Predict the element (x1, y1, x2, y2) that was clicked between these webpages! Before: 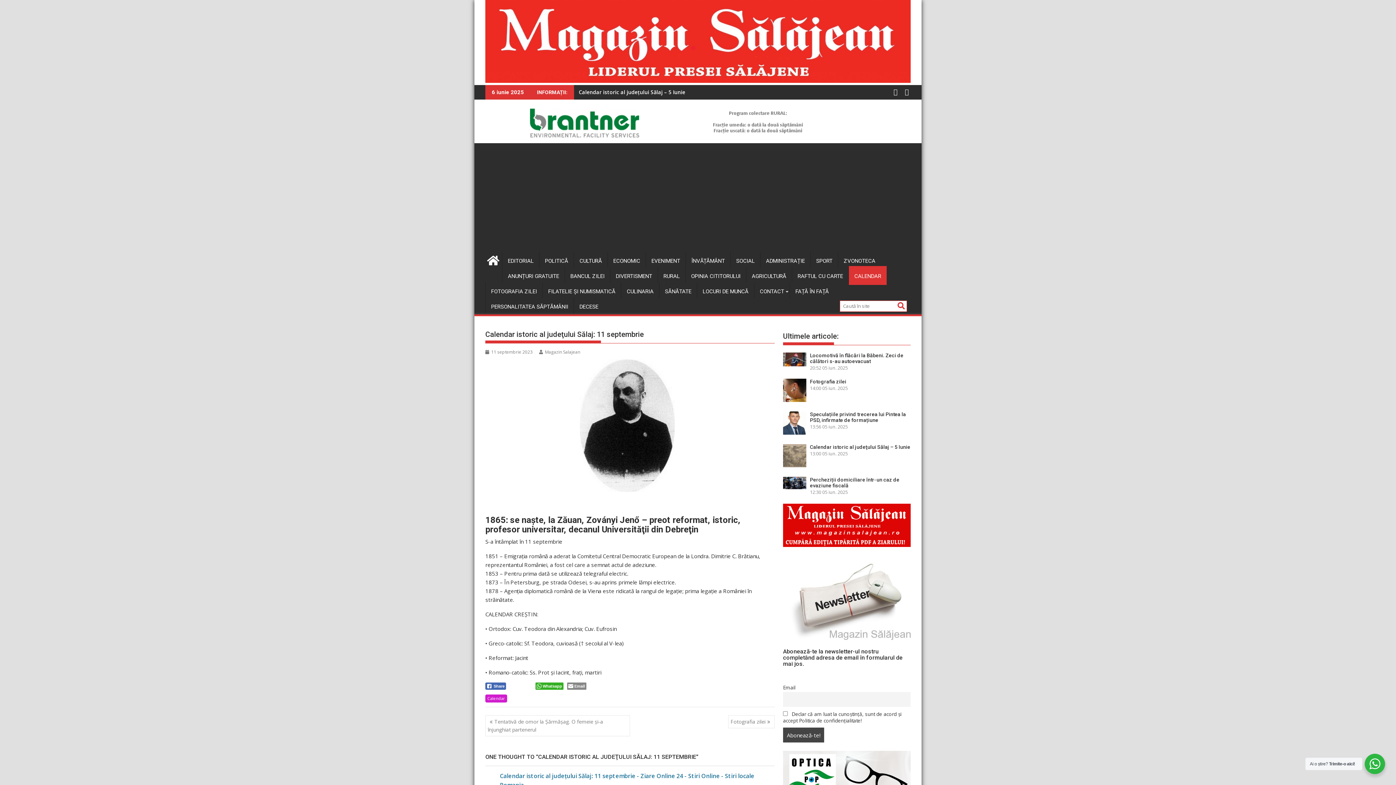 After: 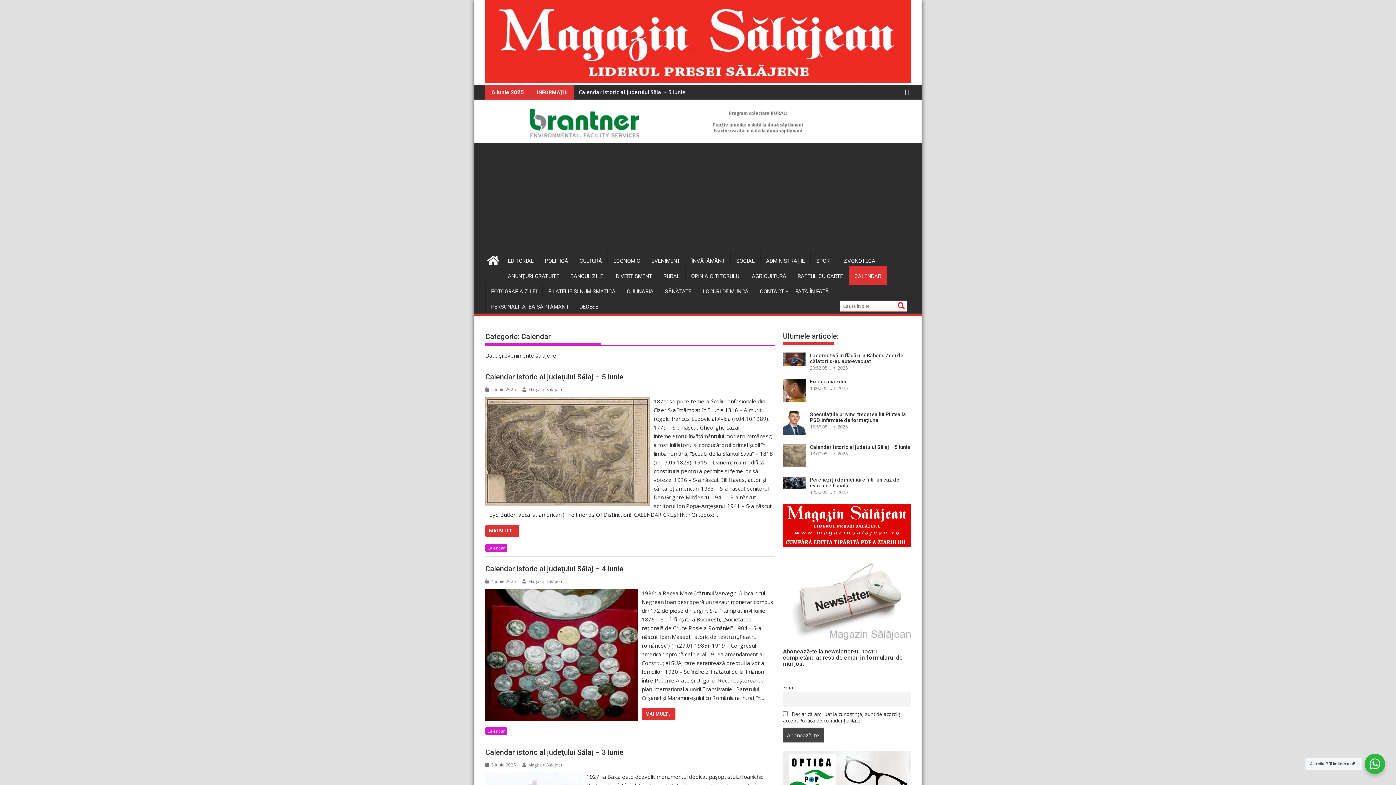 Action: bbox: (849, 267, 886, 284) label: CALENDAR